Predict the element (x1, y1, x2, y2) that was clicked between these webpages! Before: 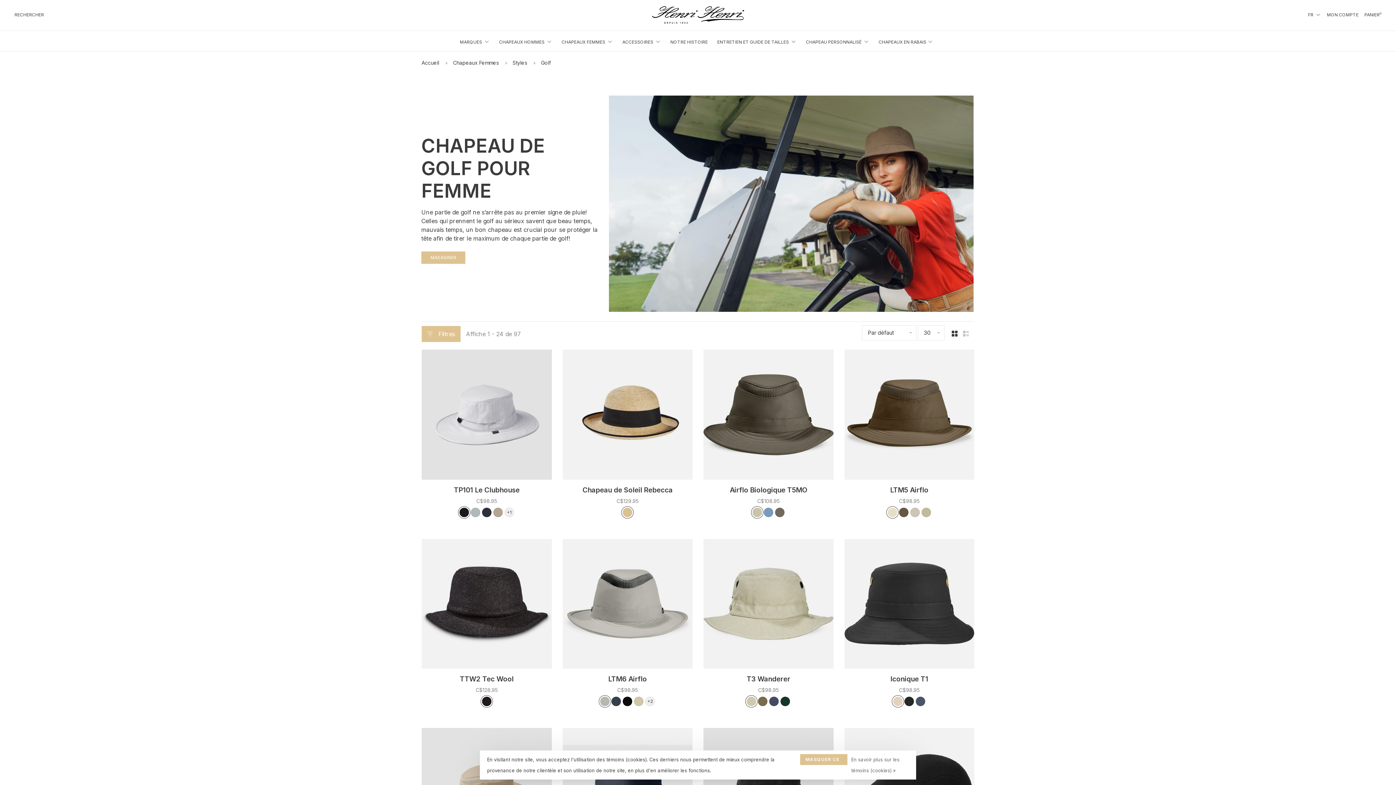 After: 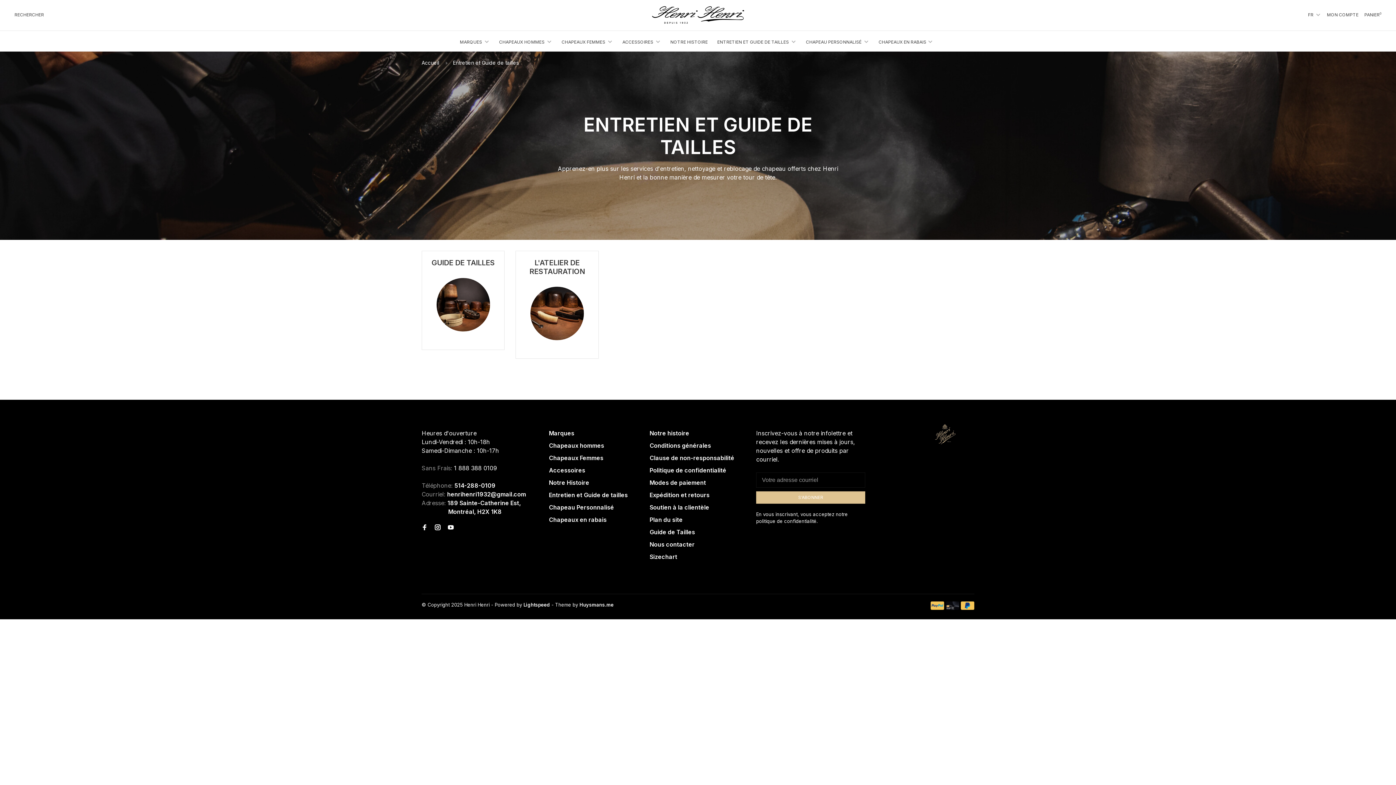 Action: bbox: (717, 39, 789, 44) label: ENTRETIEN ET GUIDE DE TAILLES